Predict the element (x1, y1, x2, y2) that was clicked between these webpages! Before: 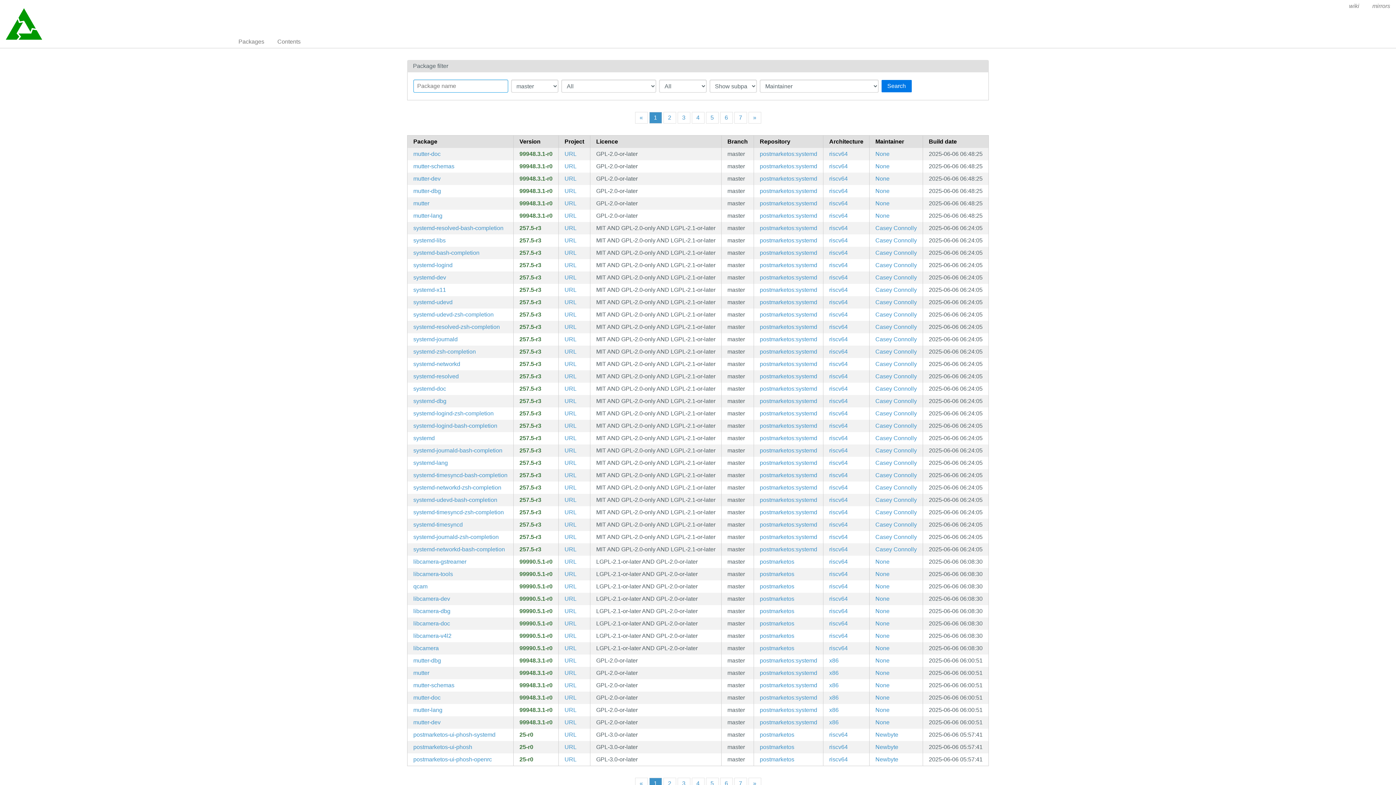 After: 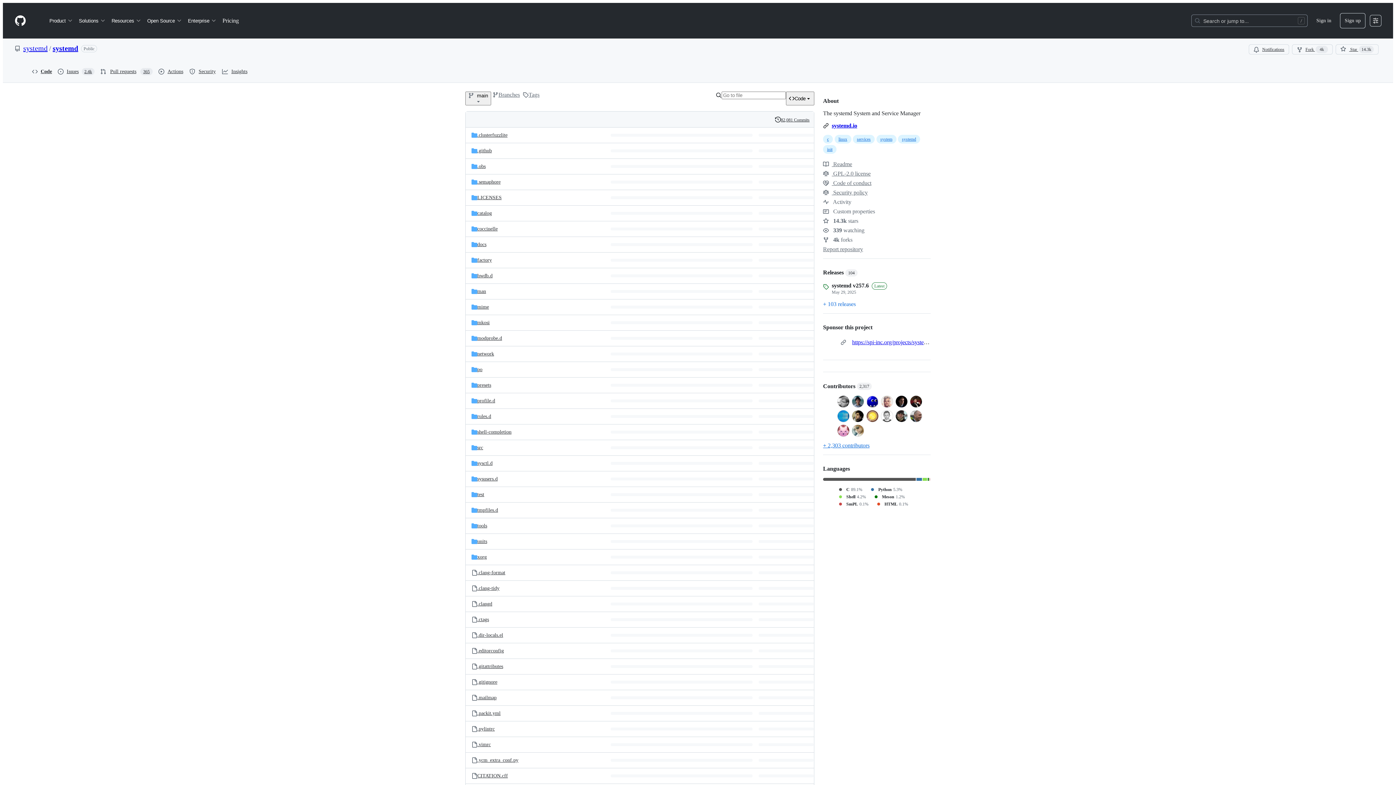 Action: label: URL bbox: (564, 348, 576, 354)